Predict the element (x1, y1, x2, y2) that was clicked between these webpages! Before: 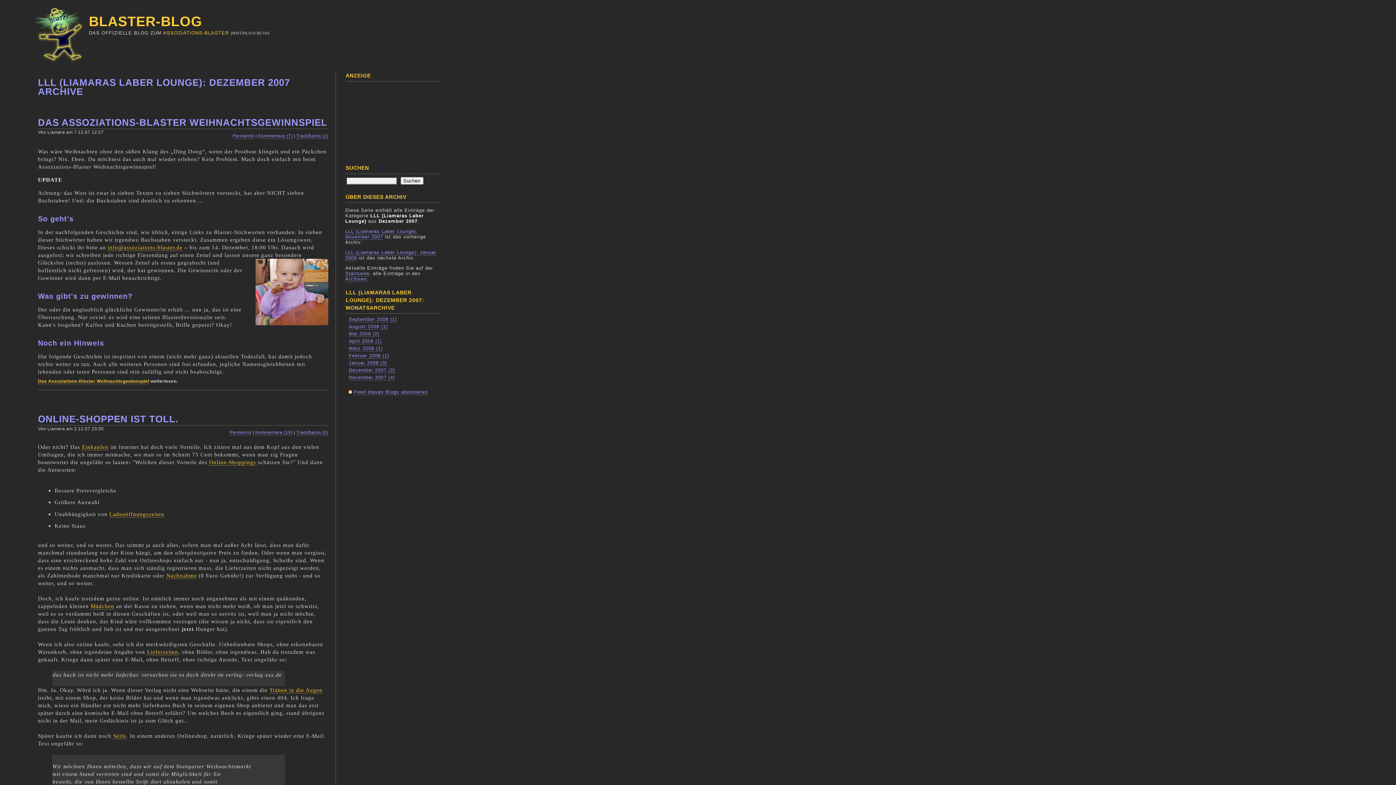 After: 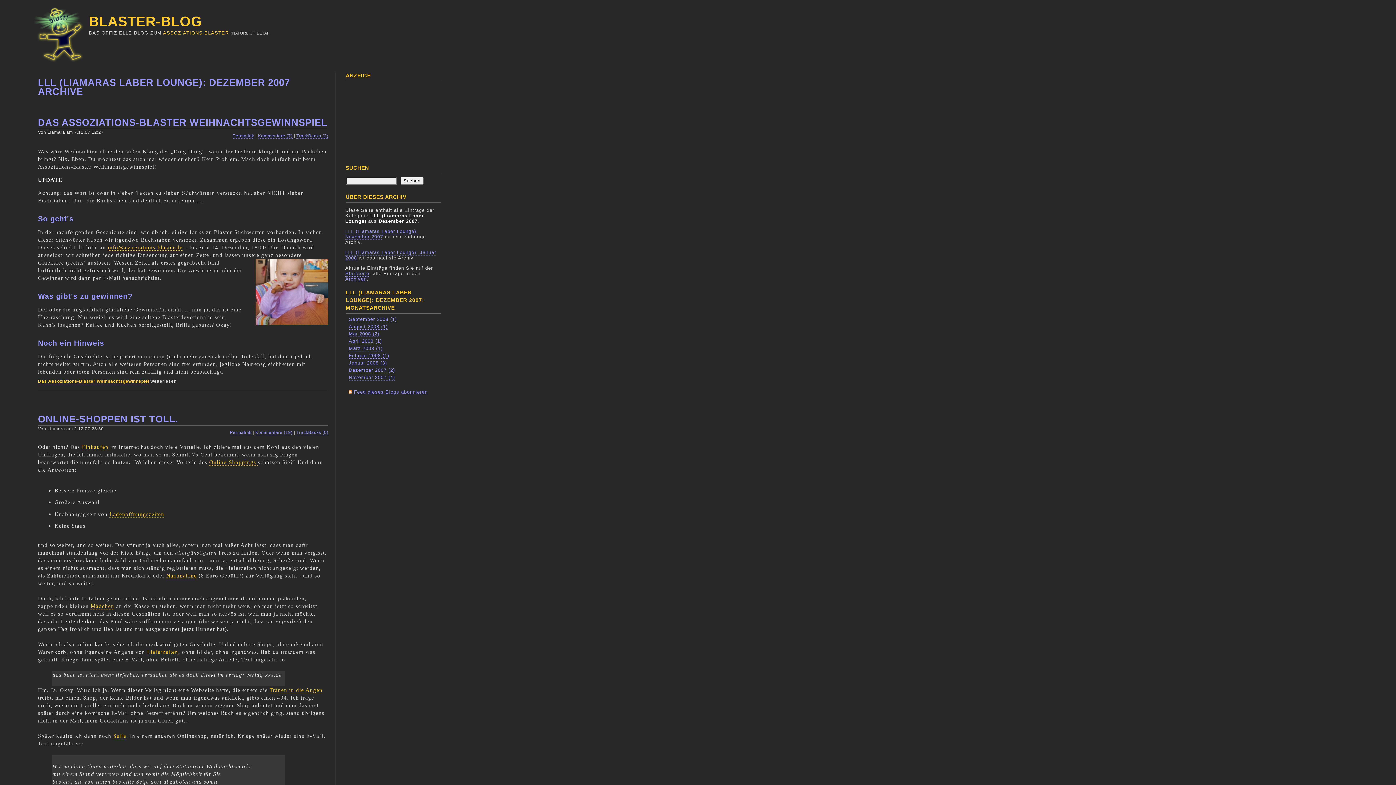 Action: label: Dezember 2007 (2) bbox: (348, 367, 395, 373)